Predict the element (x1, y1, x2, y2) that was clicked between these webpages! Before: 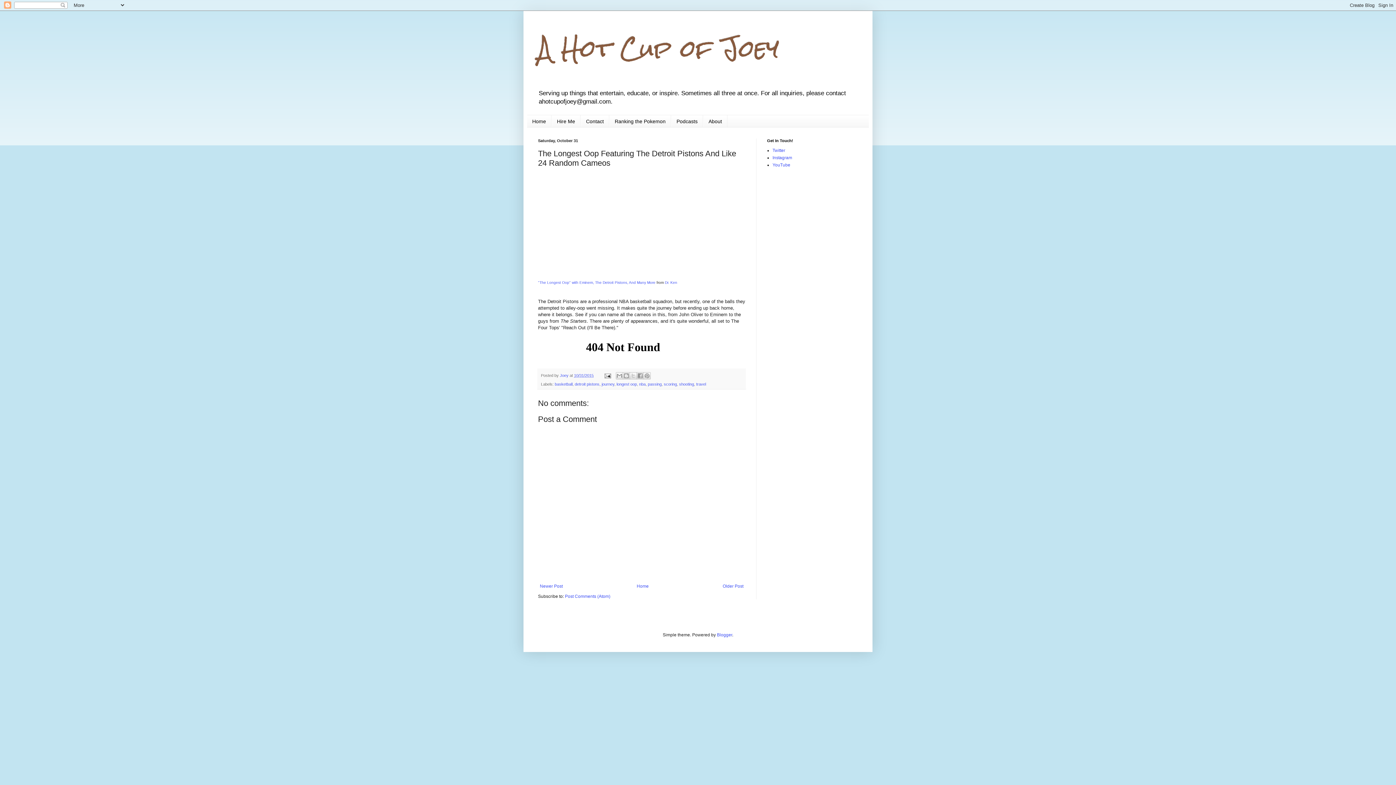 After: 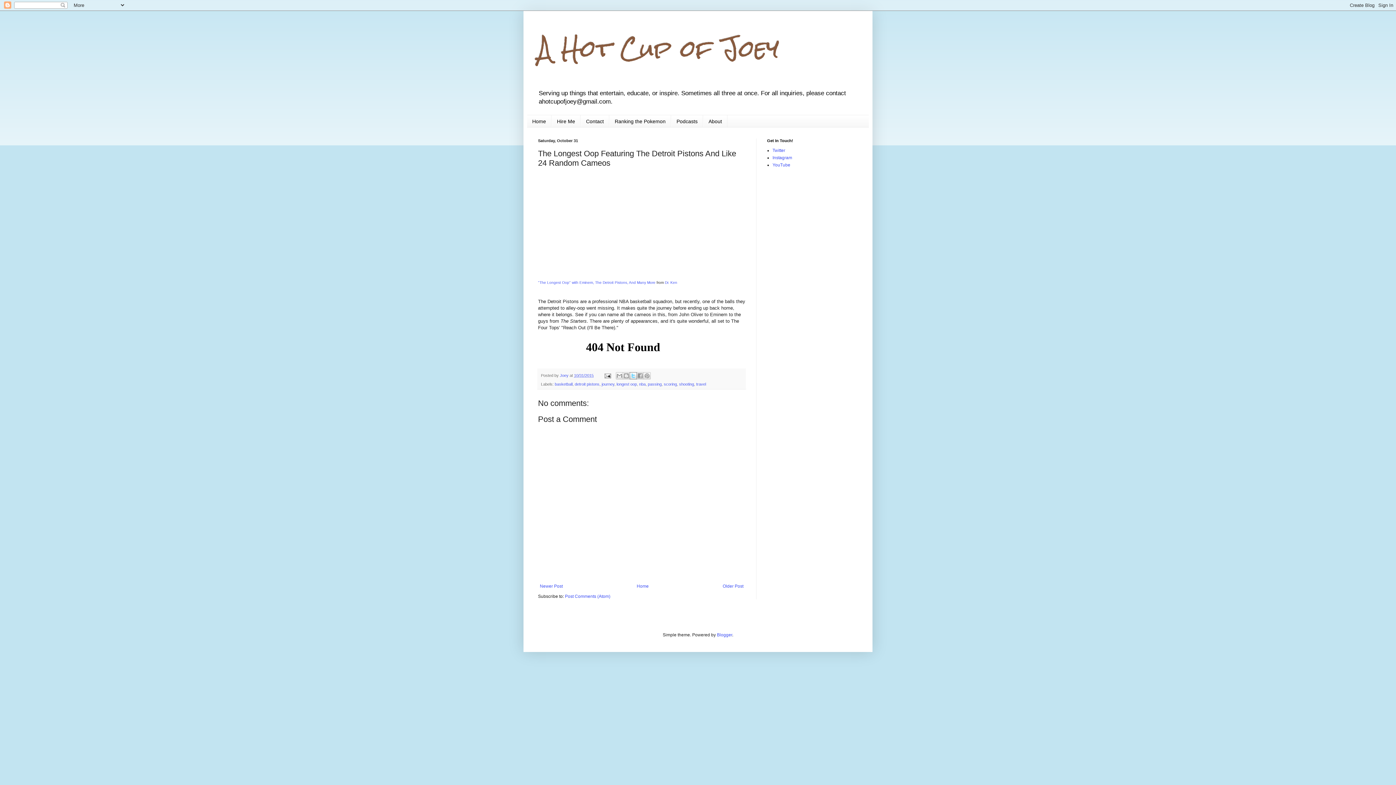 Action: bbox: (629, 372, 637, 379) label: Share to X